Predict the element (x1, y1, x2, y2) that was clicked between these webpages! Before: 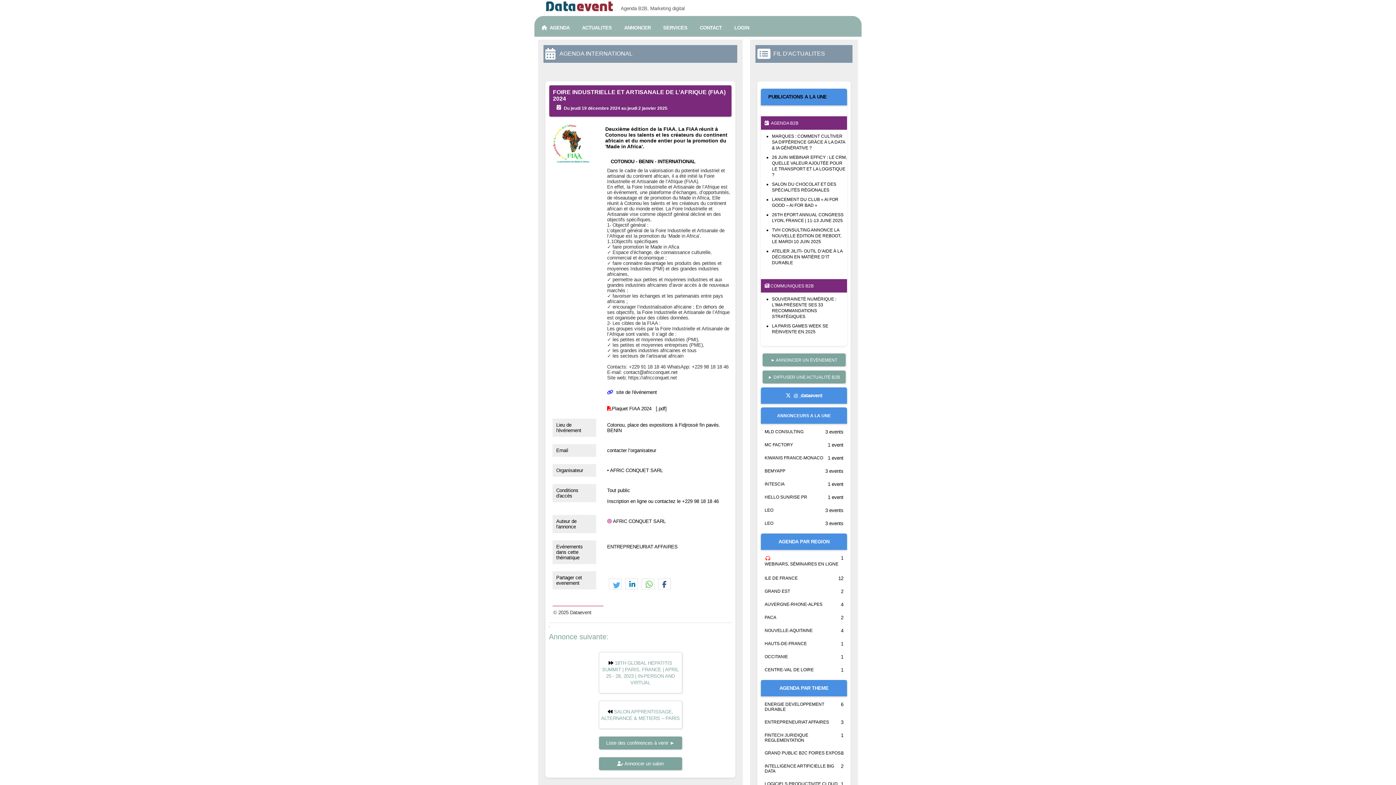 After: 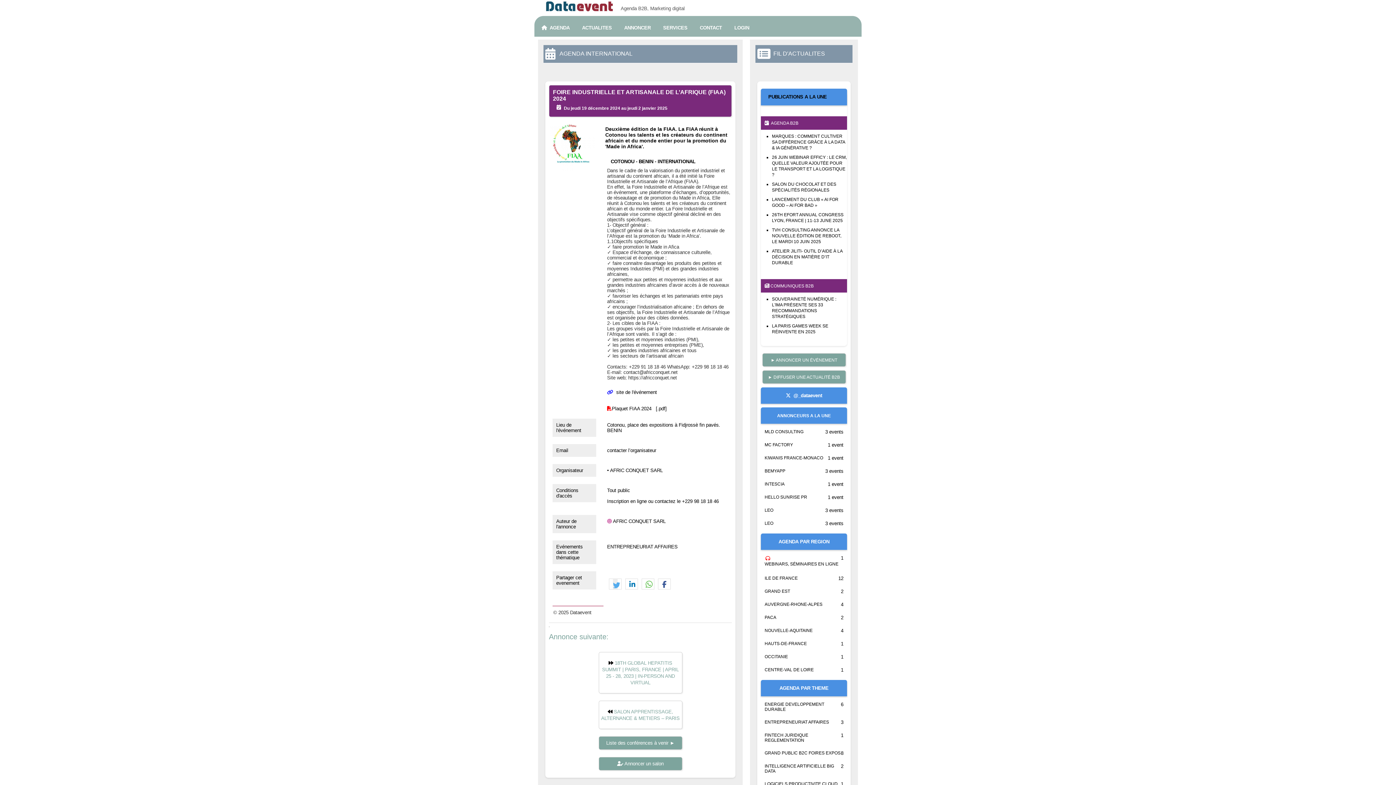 Action: label: Partager sur Twitter bbox: (613, 579, 617, 590)